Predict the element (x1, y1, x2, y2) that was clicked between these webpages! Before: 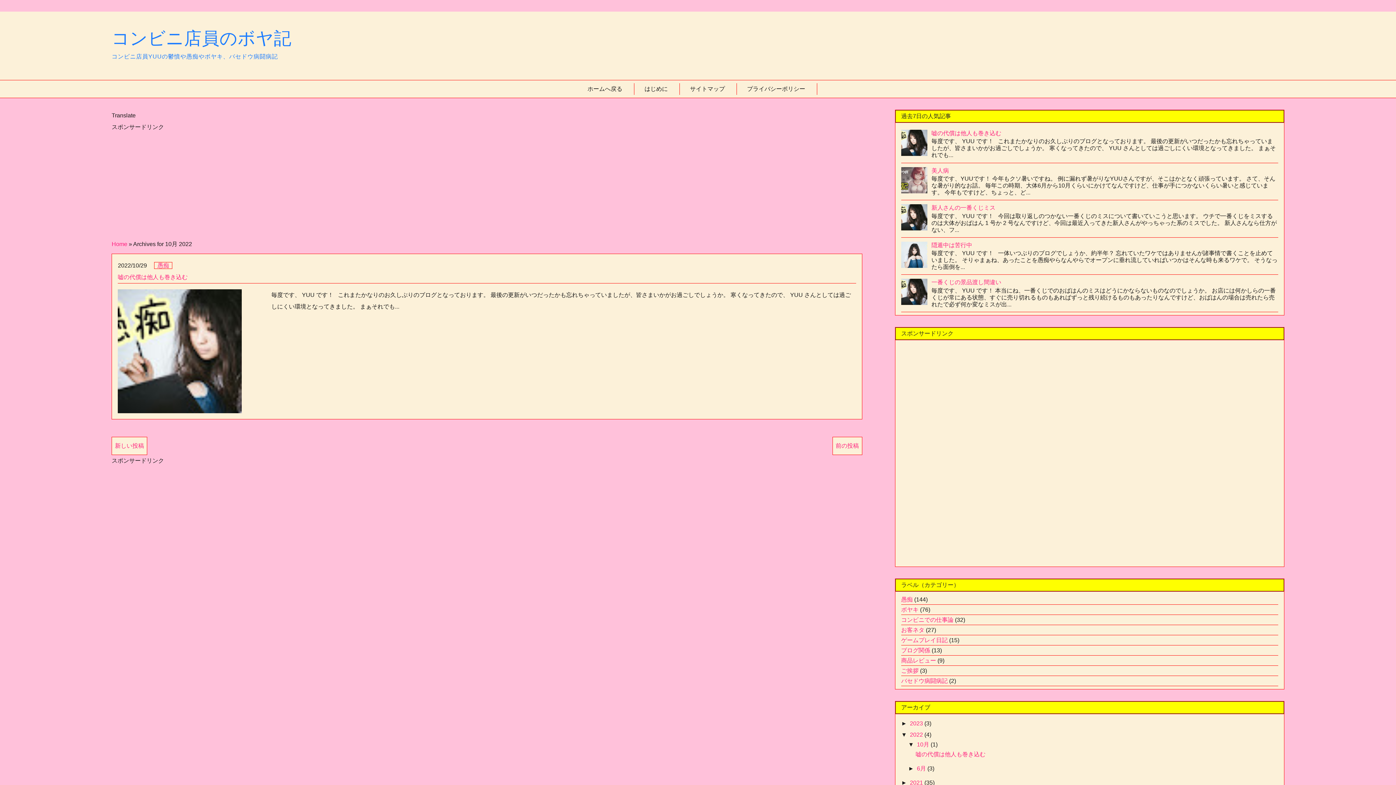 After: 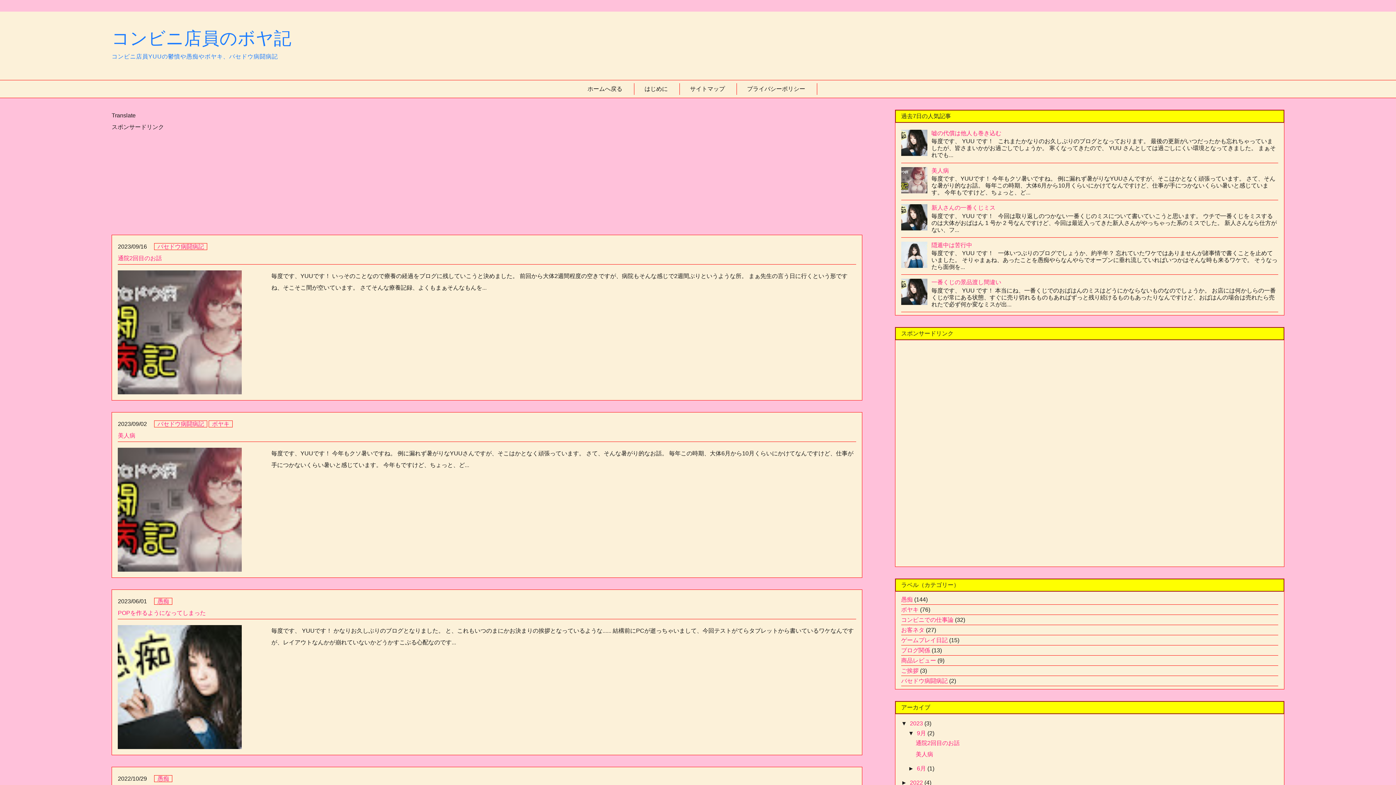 Action: label: 新しい投稿 bbox: (111, 437, 147, 455)